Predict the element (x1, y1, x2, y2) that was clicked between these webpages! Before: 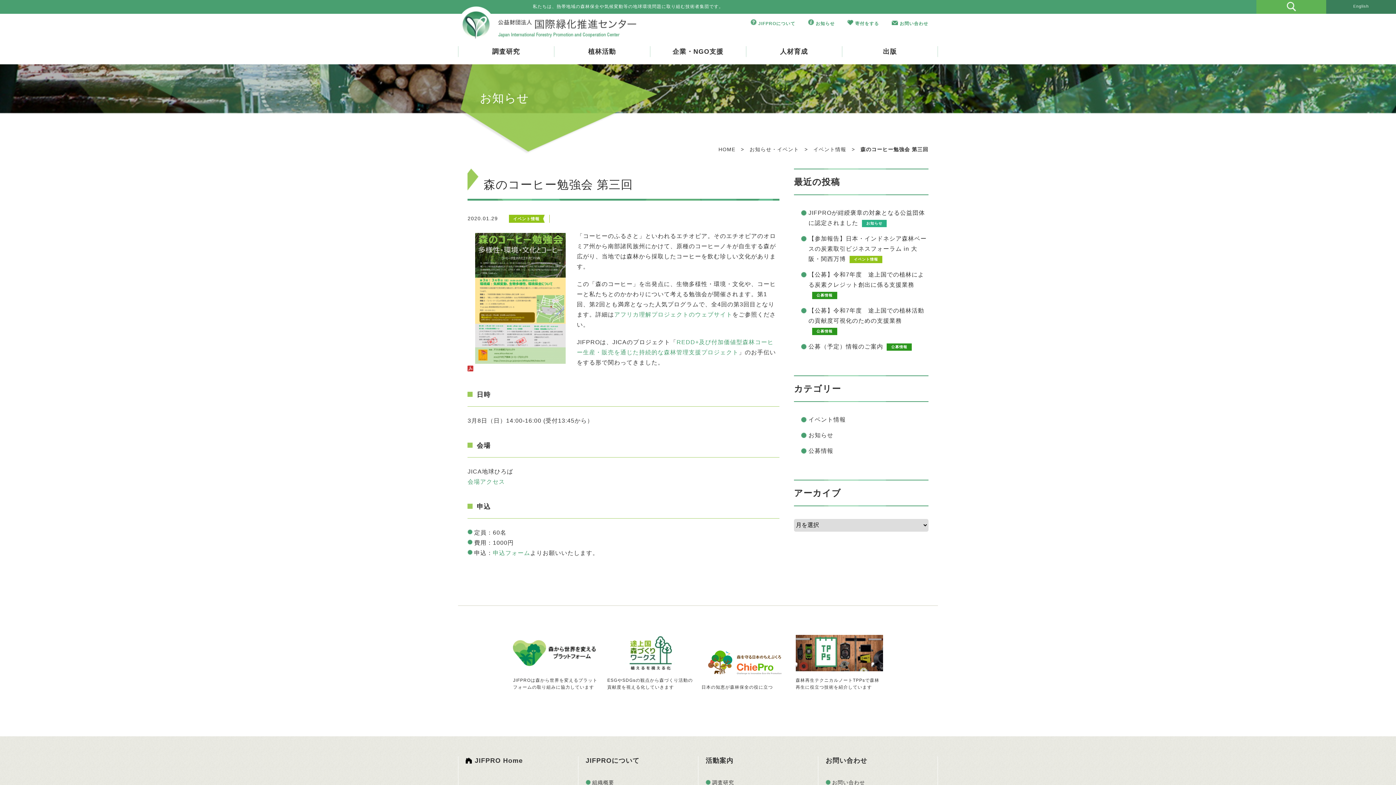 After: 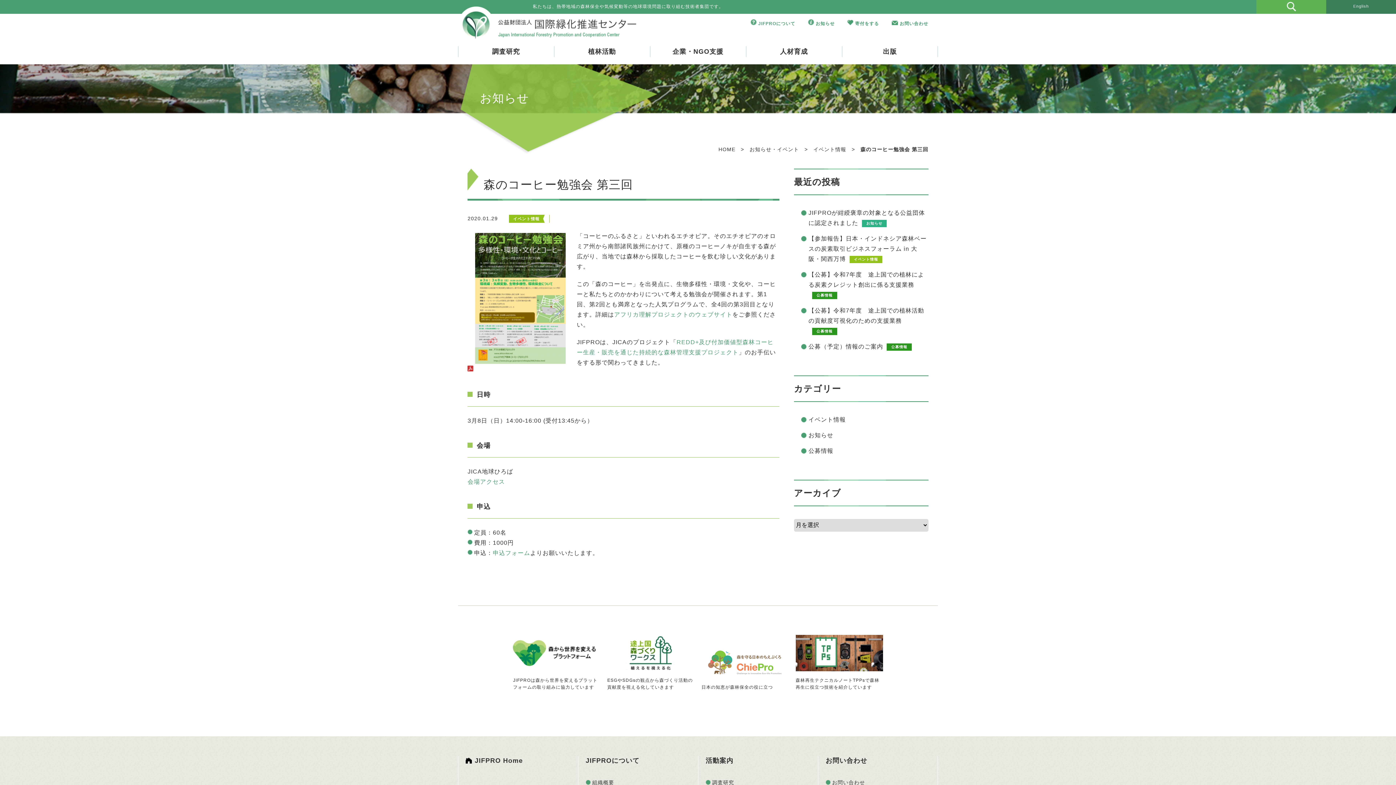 Action: bbox: (701, 678, 788, 683)